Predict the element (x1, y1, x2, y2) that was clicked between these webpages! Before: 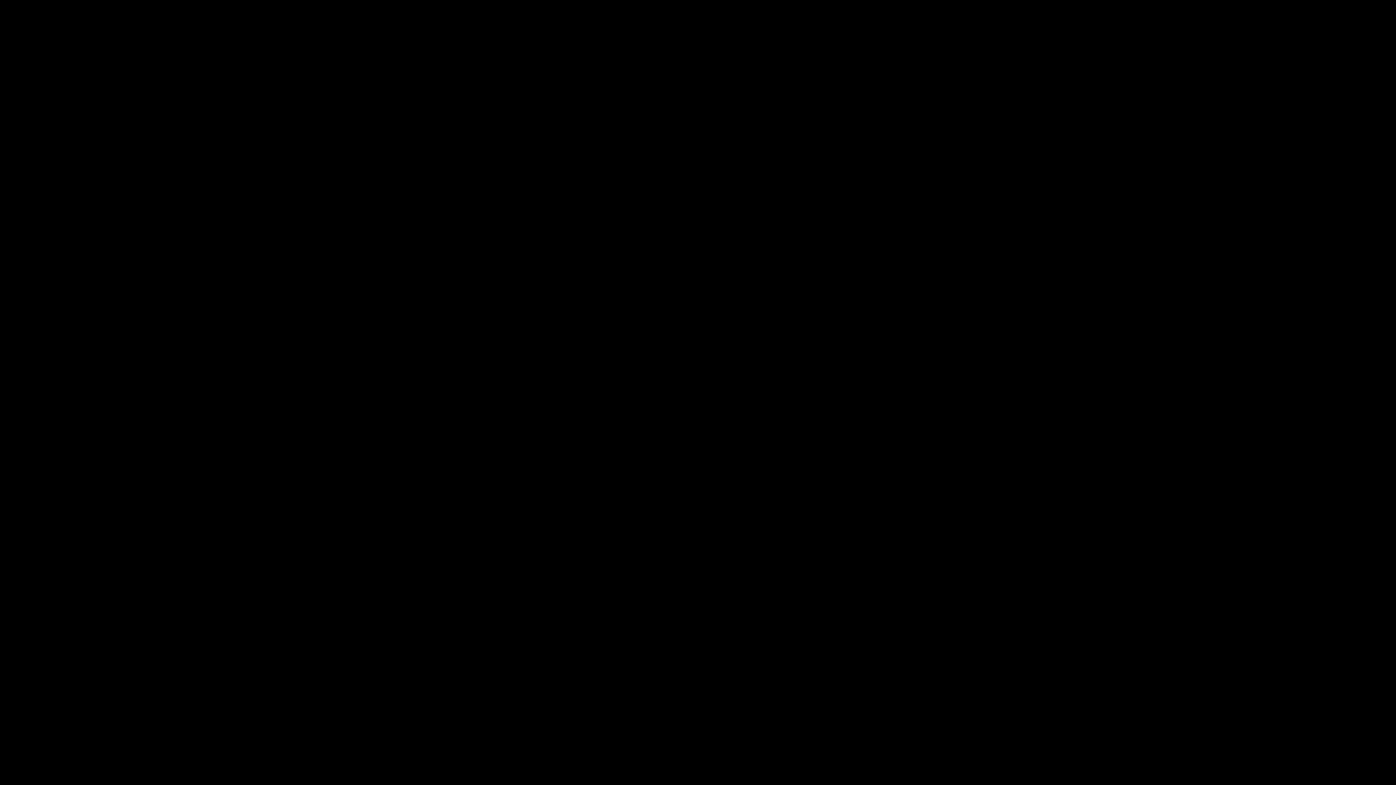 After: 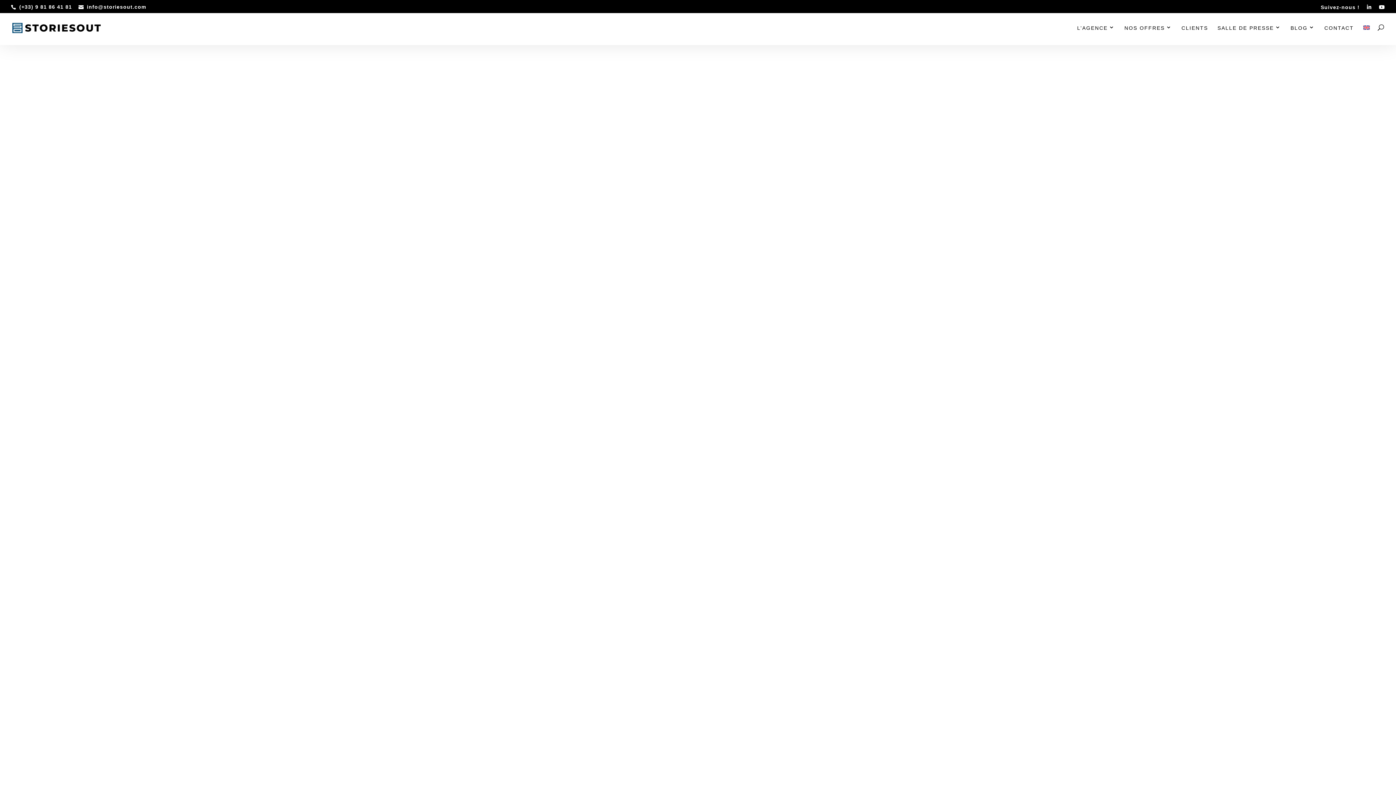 Action: bbox: (585, 441, 698, 457) label: RETOUR À L'ACCUEIL